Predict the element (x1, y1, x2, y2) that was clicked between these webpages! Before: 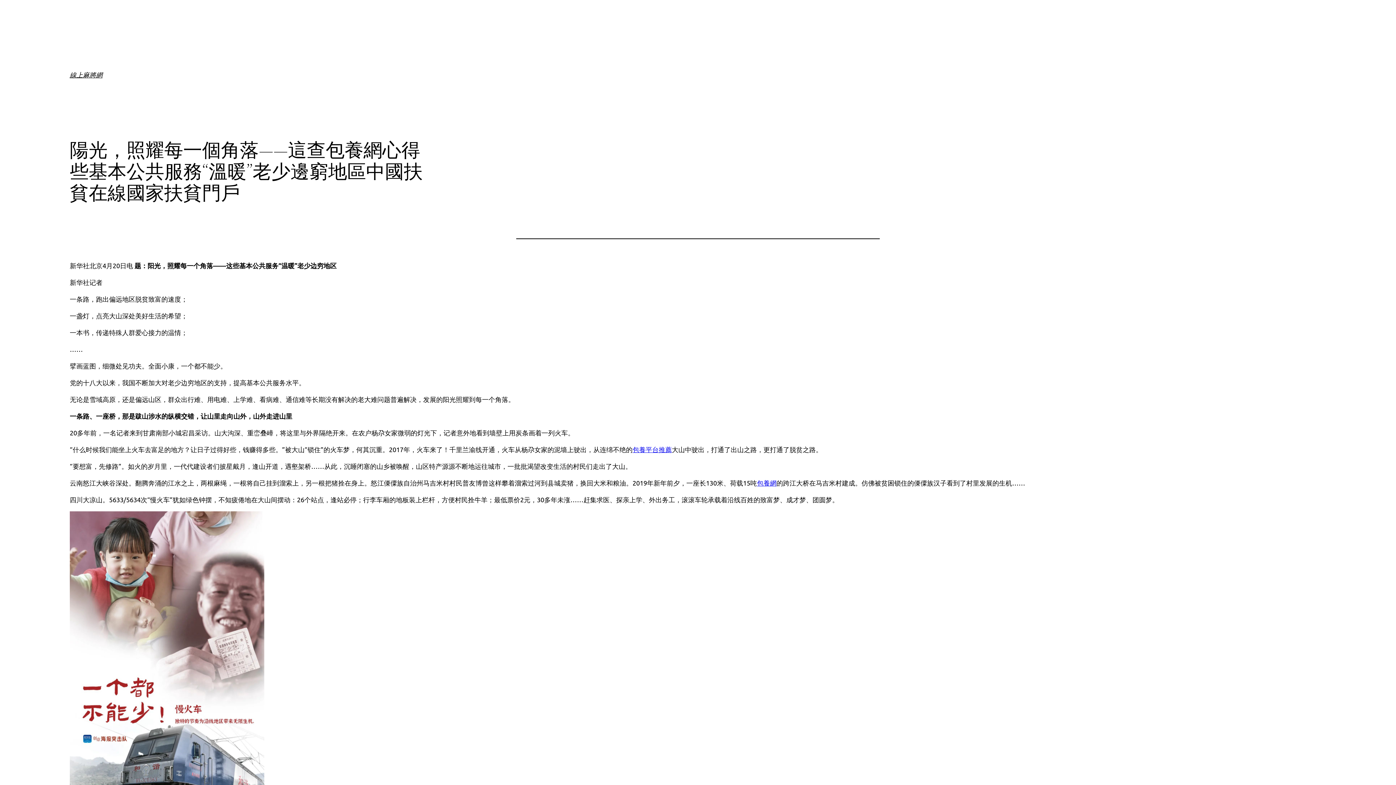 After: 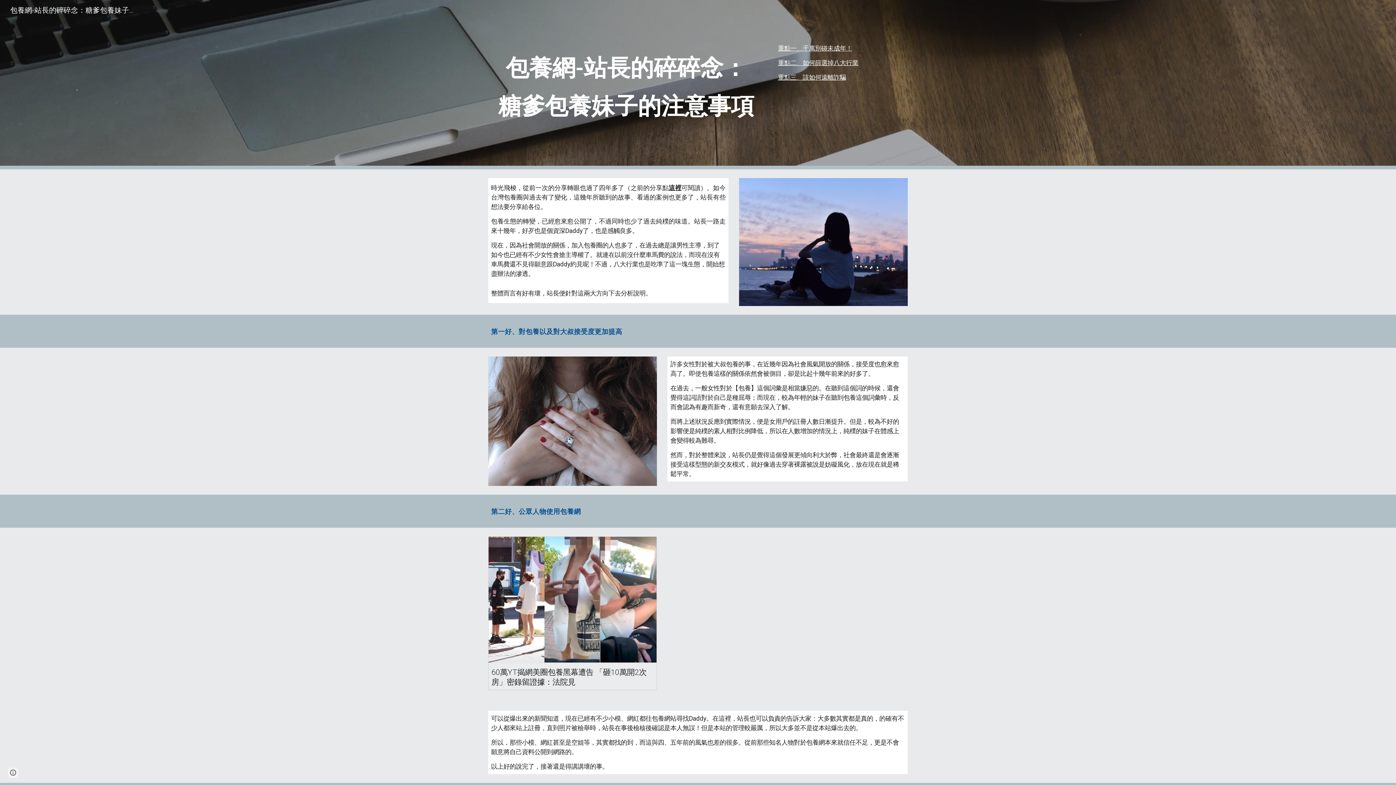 Action: bbox: (757, 479, 776, 486) label: 包養網